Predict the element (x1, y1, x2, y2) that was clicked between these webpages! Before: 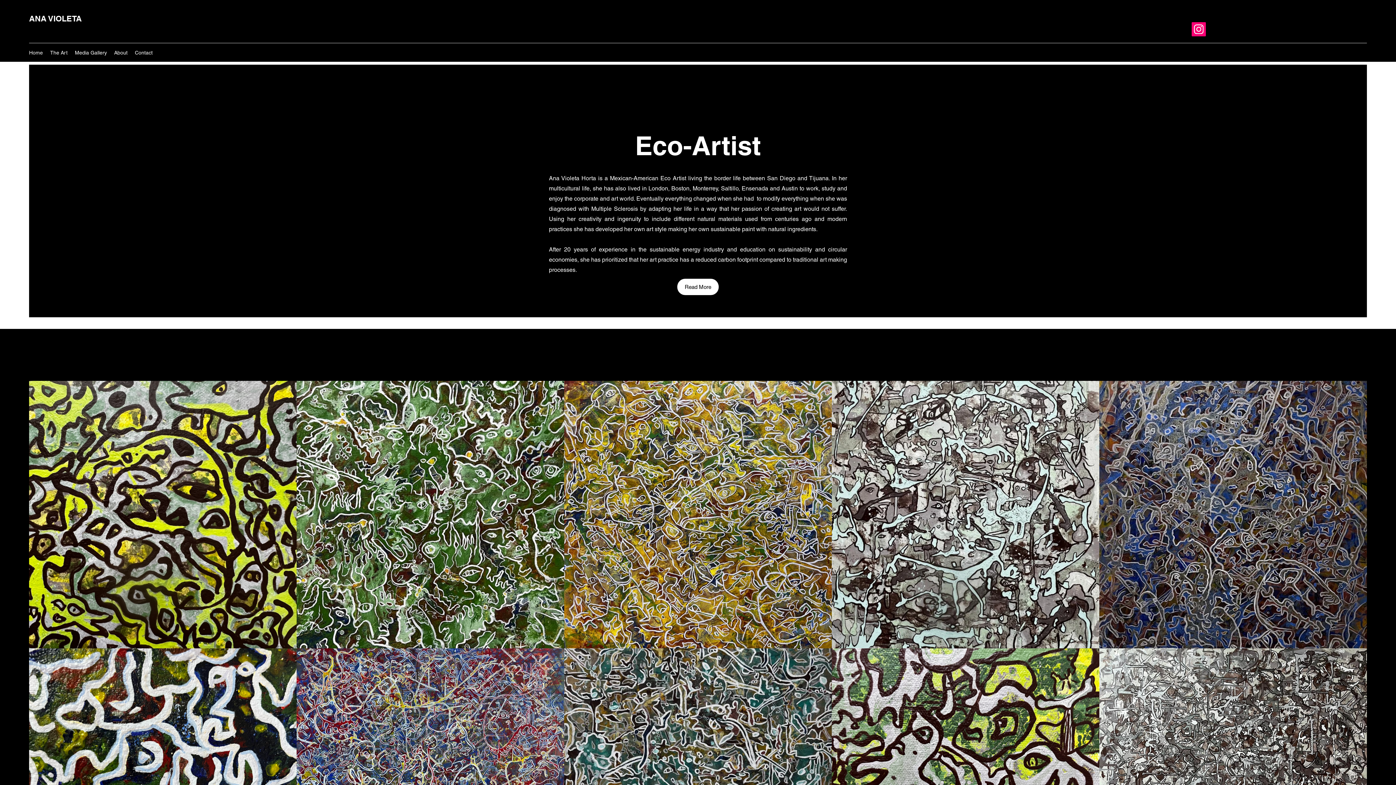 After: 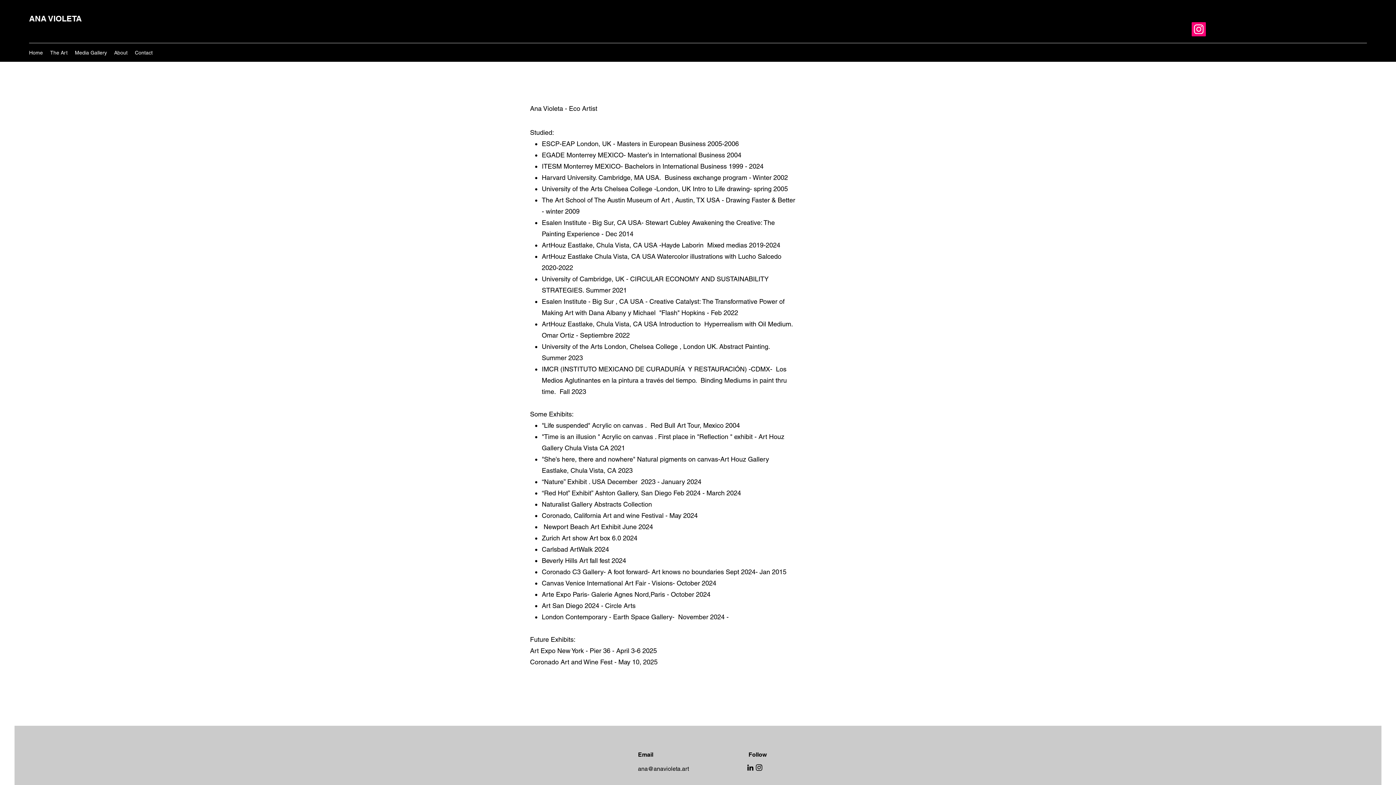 Action: label: About bbox: (110, 47, 131, 58)